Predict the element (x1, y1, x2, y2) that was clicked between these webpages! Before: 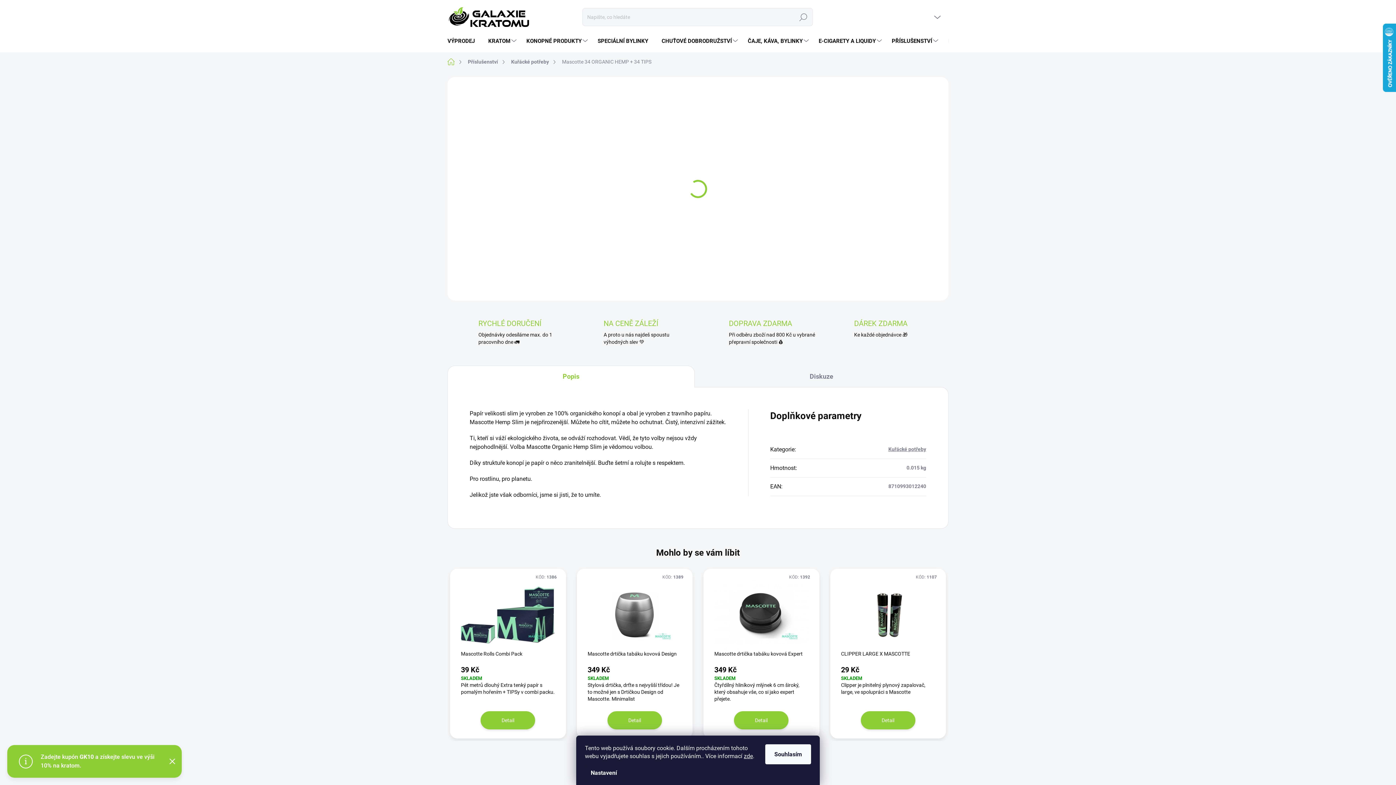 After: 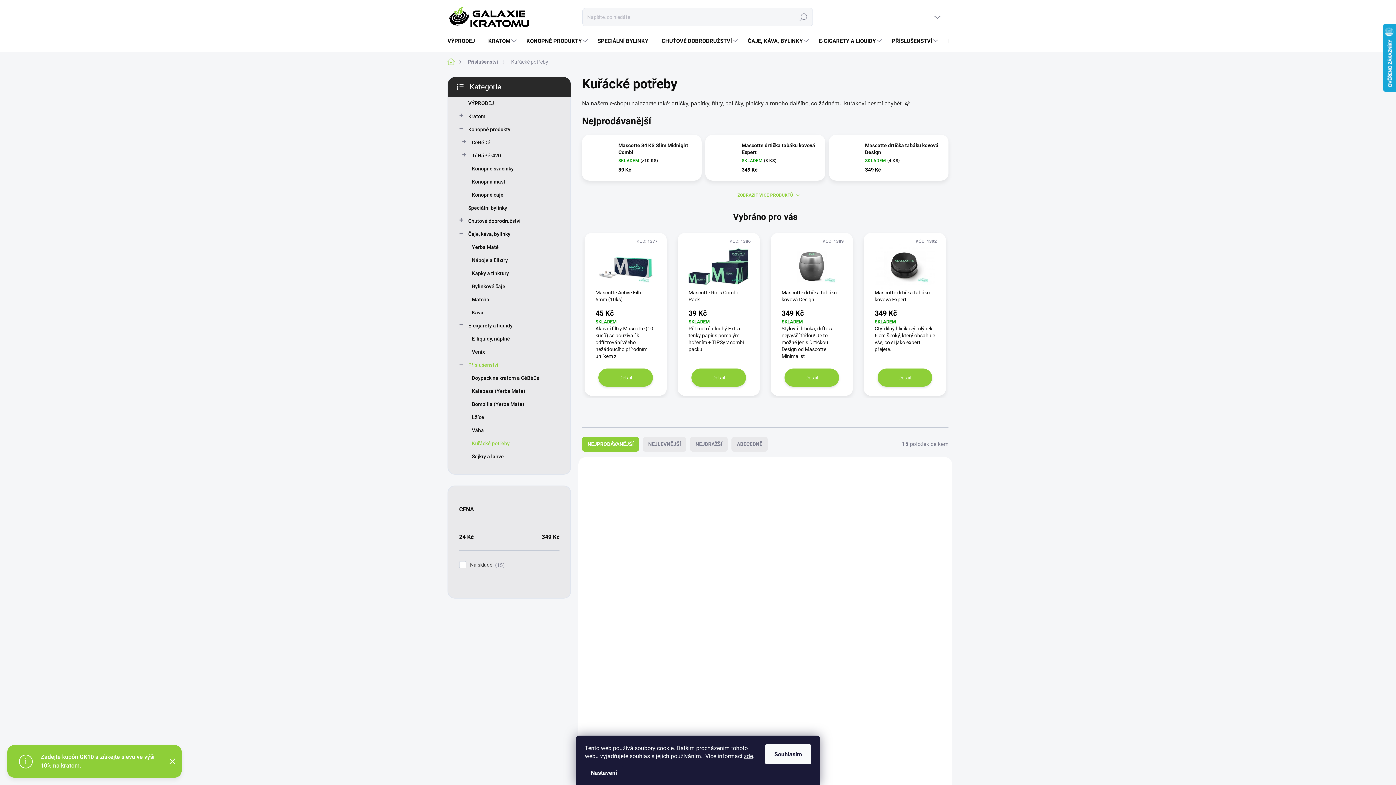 Action: label: Kuřácké potřeby bbox: (888, 446, 926, 452)